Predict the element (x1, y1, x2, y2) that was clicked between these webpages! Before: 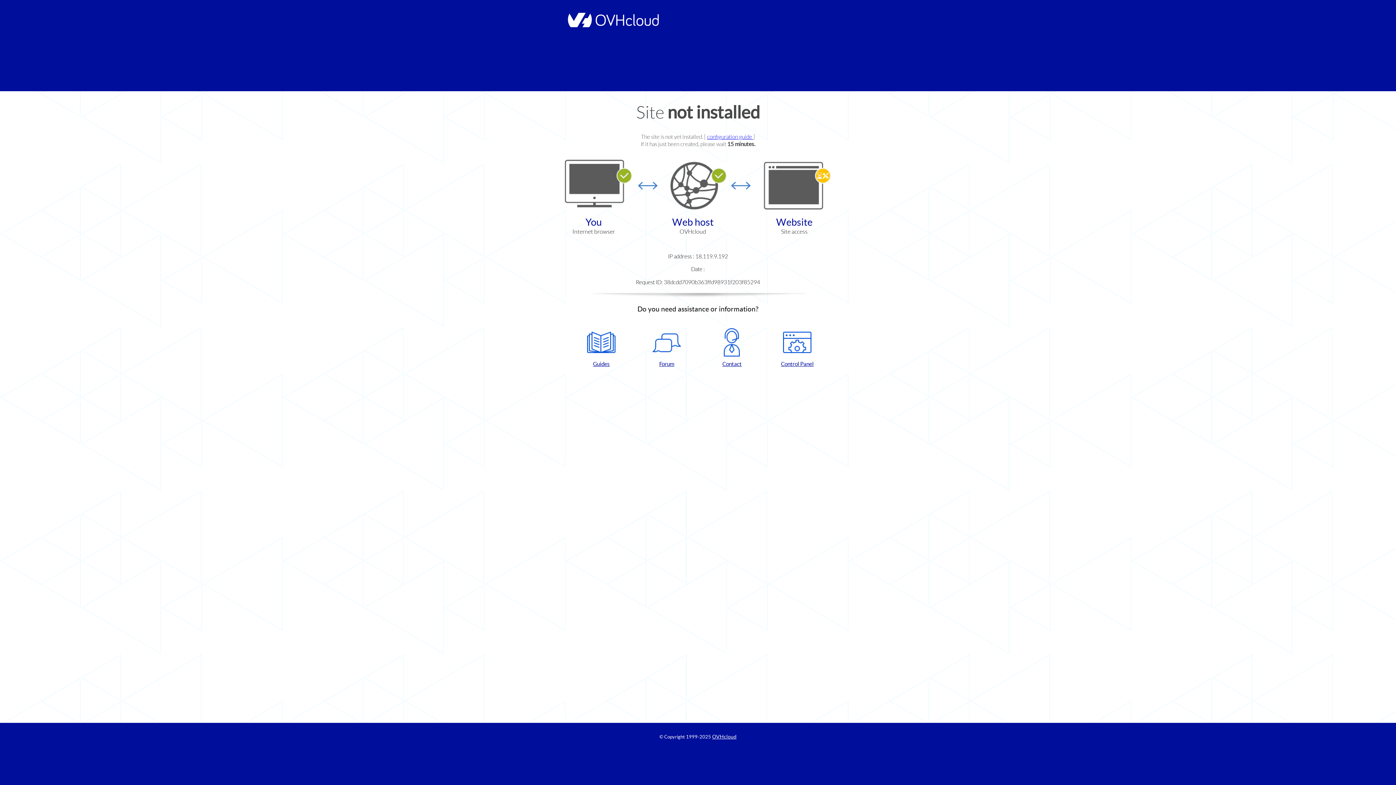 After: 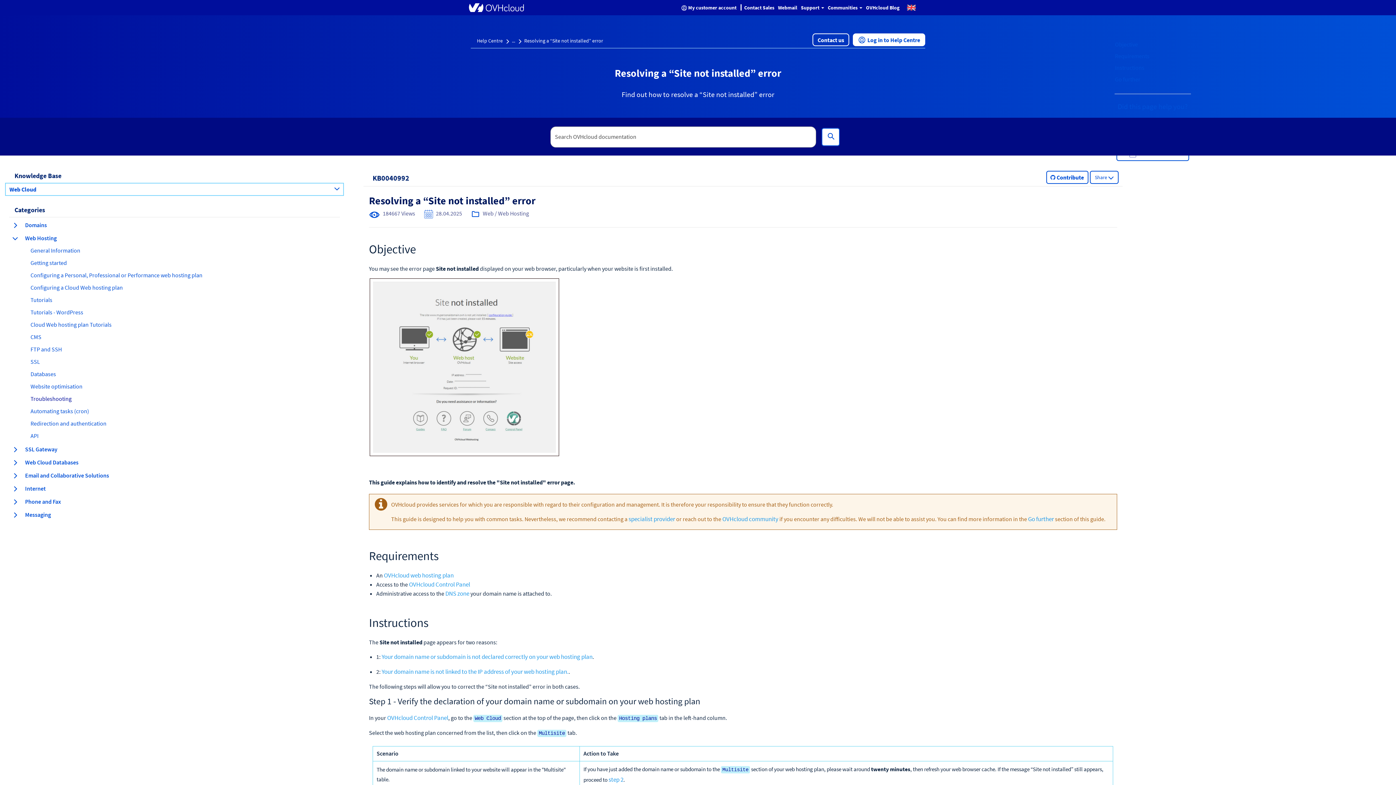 Action: bbox: (707, 133, 753, 140) label: configuration guide 